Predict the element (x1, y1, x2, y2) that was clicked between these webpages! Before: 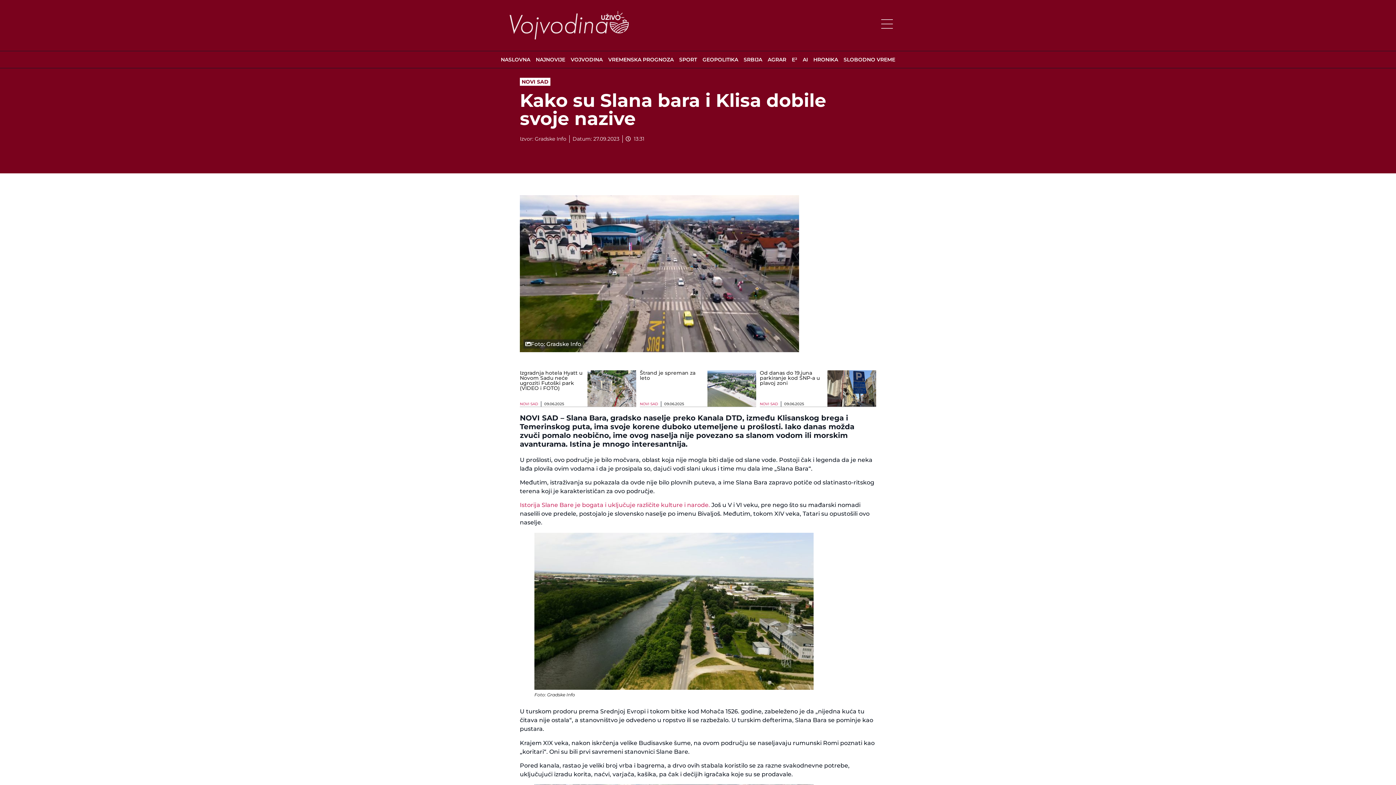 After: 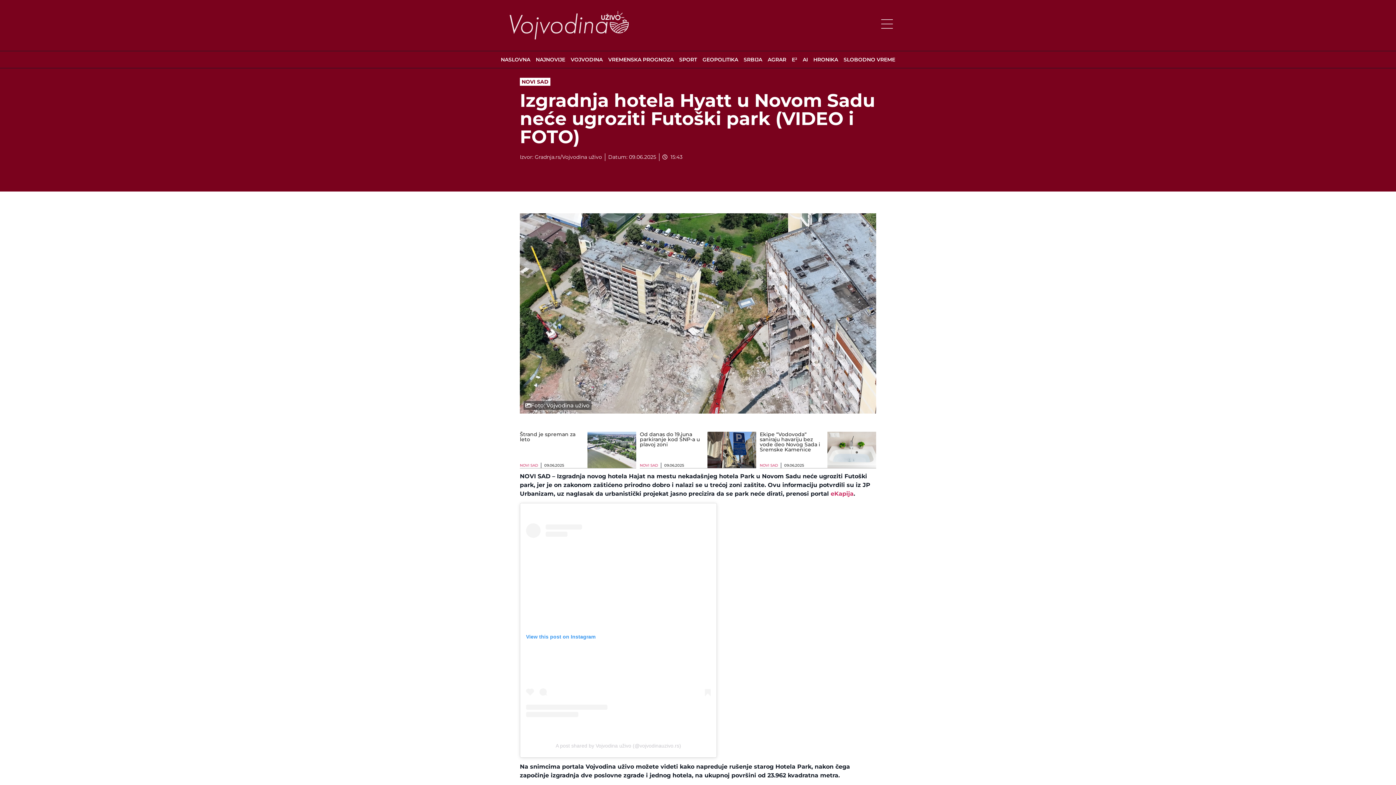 Action: bbox: (587, 370, 636, 406)